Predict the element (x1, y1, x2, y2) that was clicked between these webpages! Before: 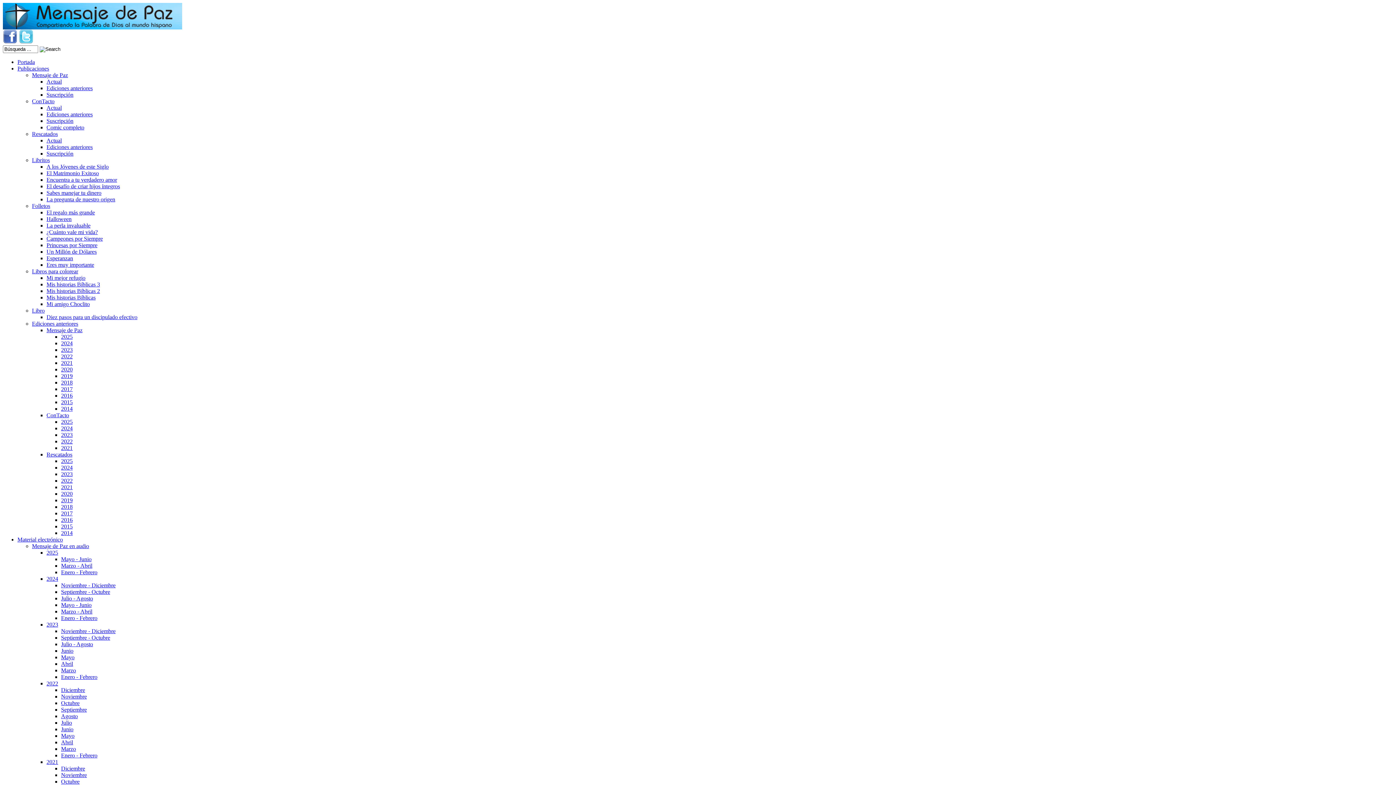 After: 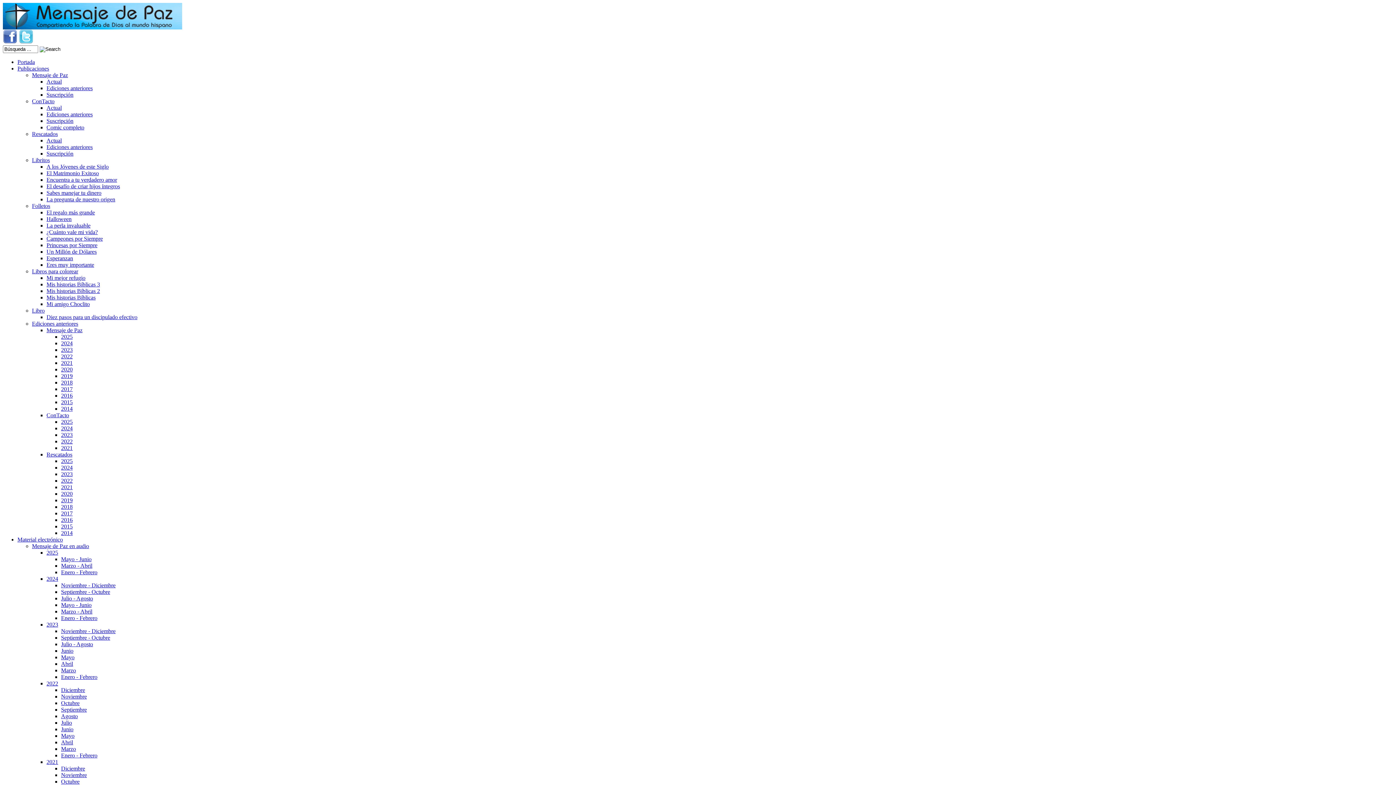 Action: bbox: (61, 386, 72, 392) label: 2017